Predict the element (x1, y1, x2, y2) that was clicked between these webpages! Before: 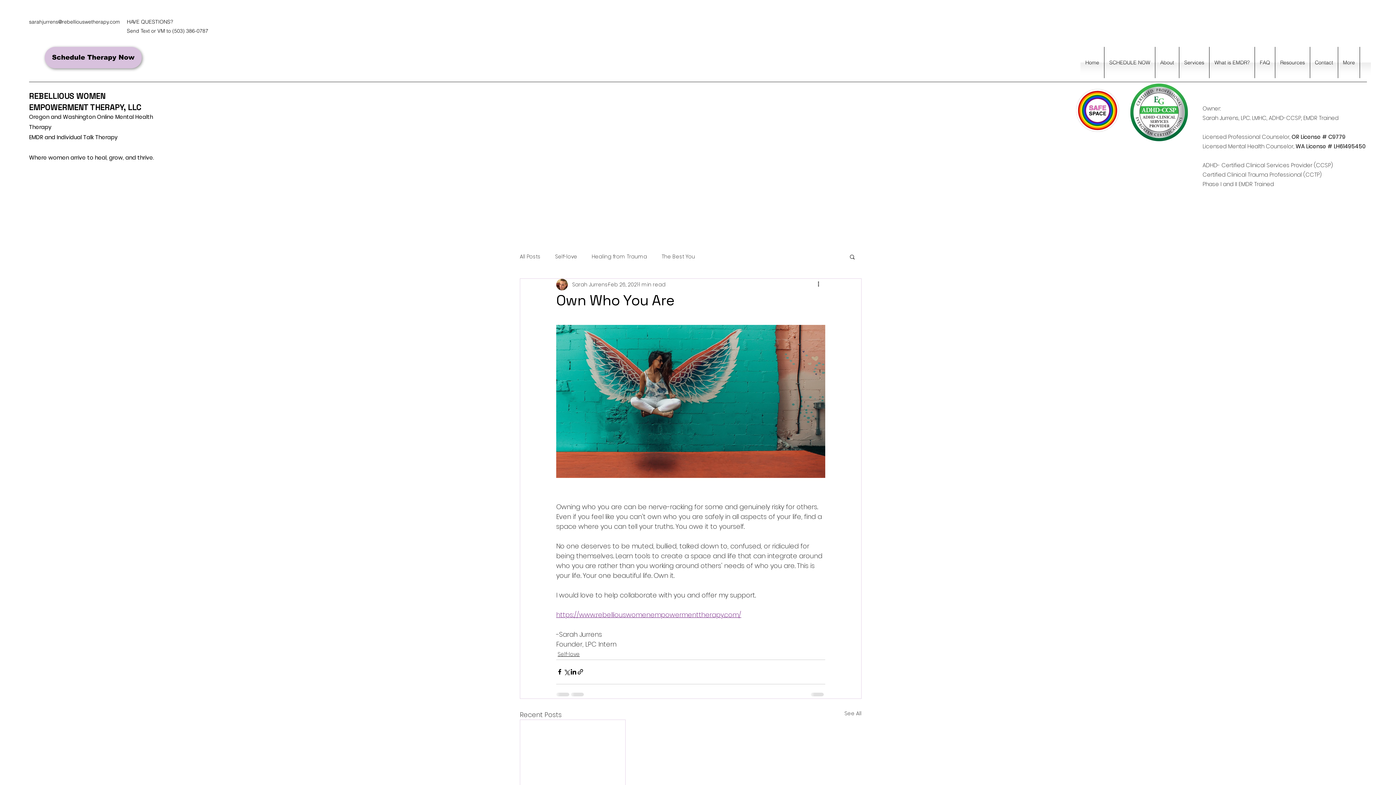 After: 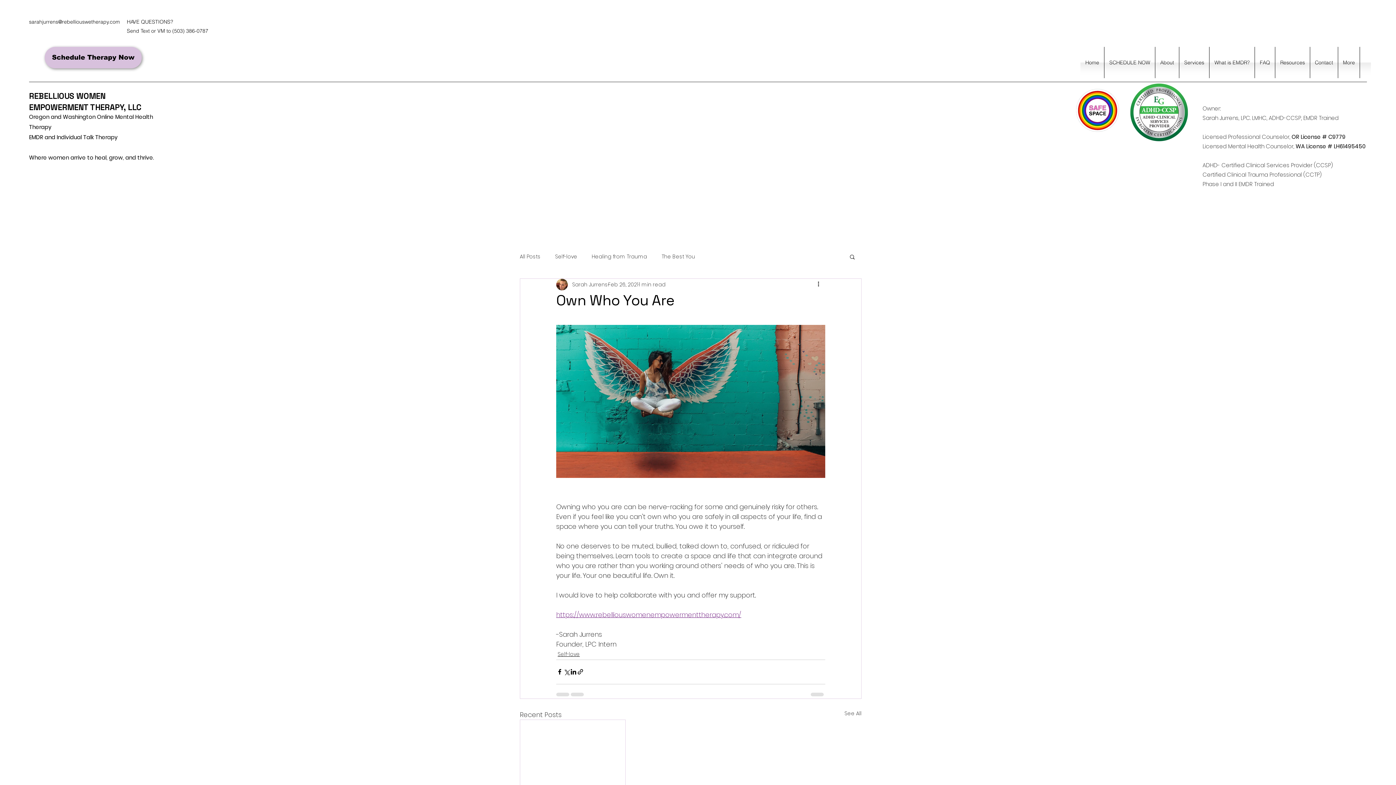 Action: bbox: (29, 18, 120, 25) label: sarahjurrens@rebelliouswetherapy.com